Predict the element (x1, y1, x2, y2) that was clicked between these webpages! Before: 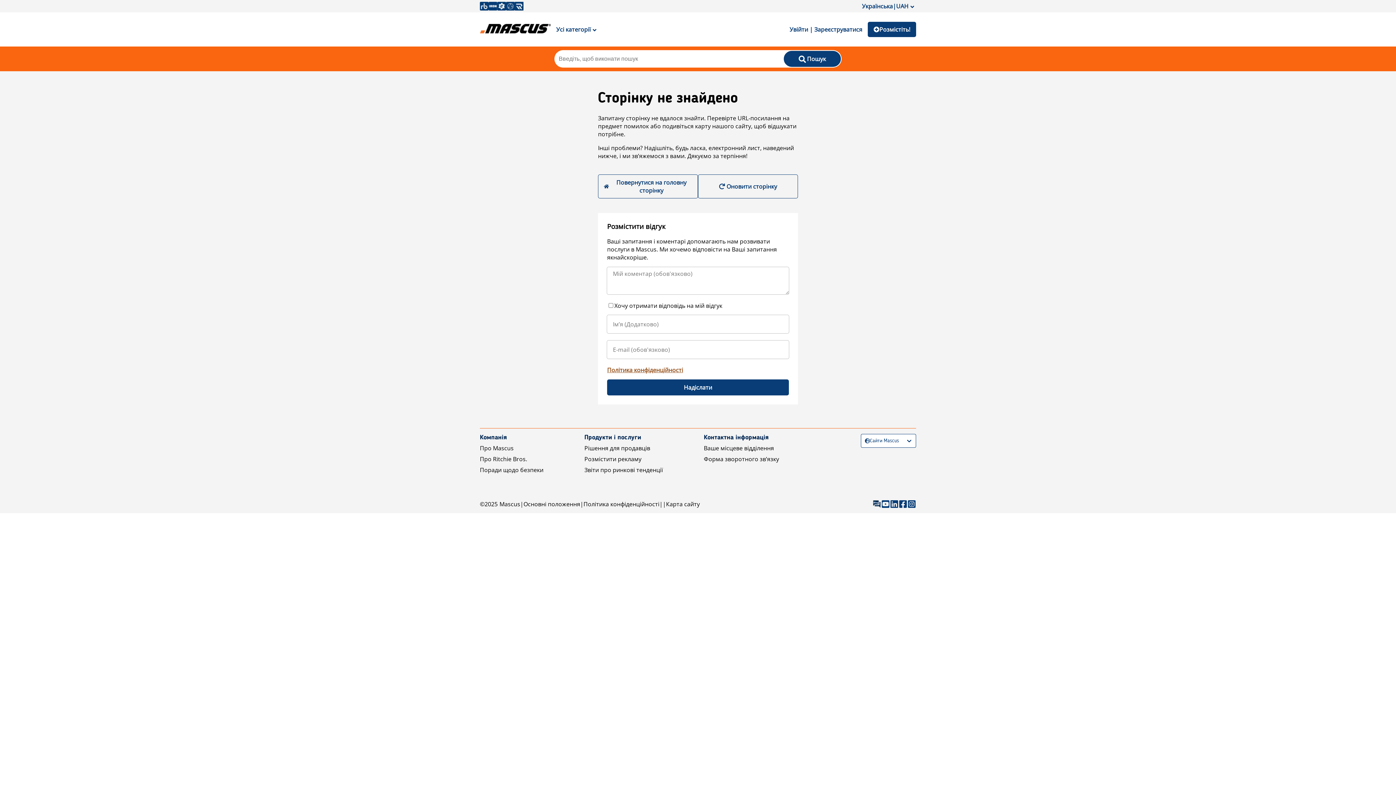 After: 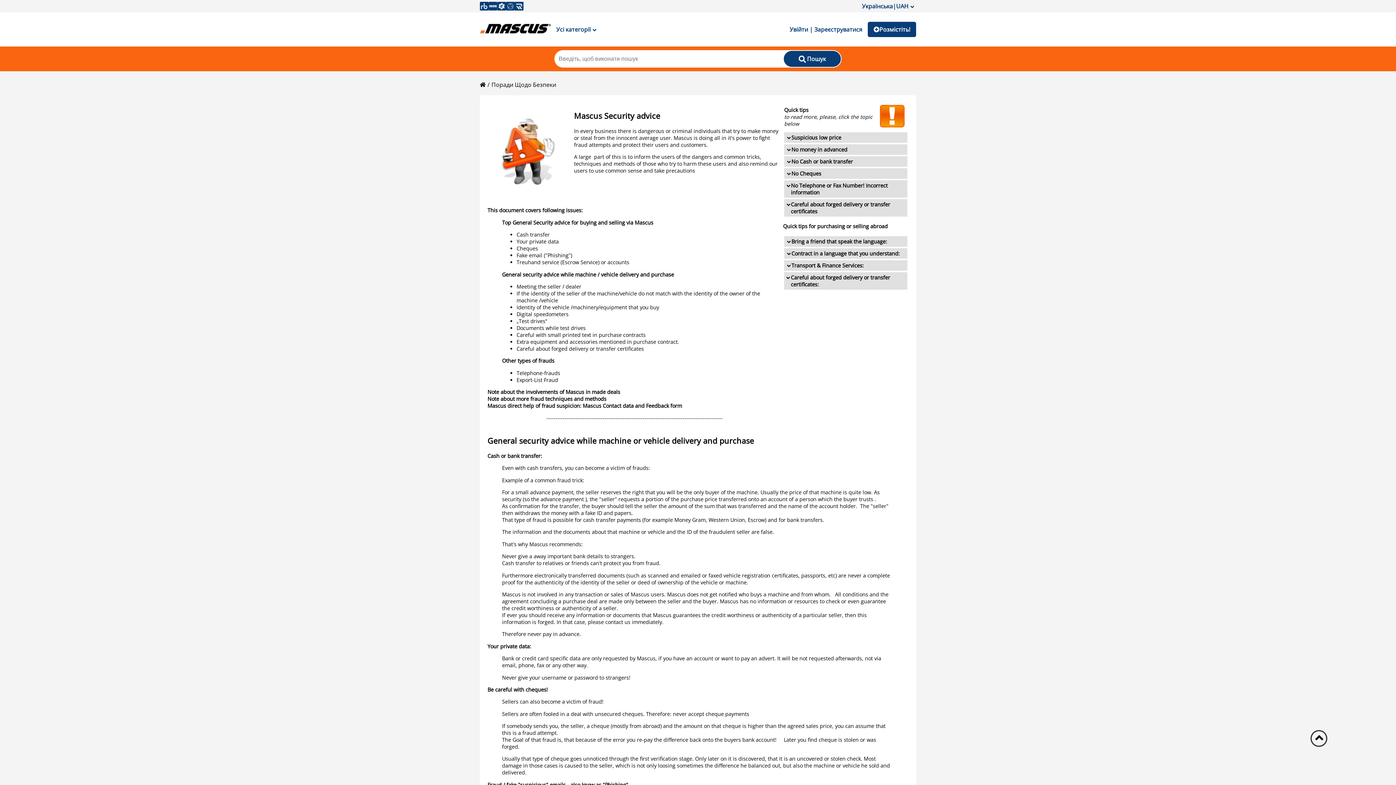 Action: label: Поради щодо безпеки bbox: (480, 466, 543, 474)